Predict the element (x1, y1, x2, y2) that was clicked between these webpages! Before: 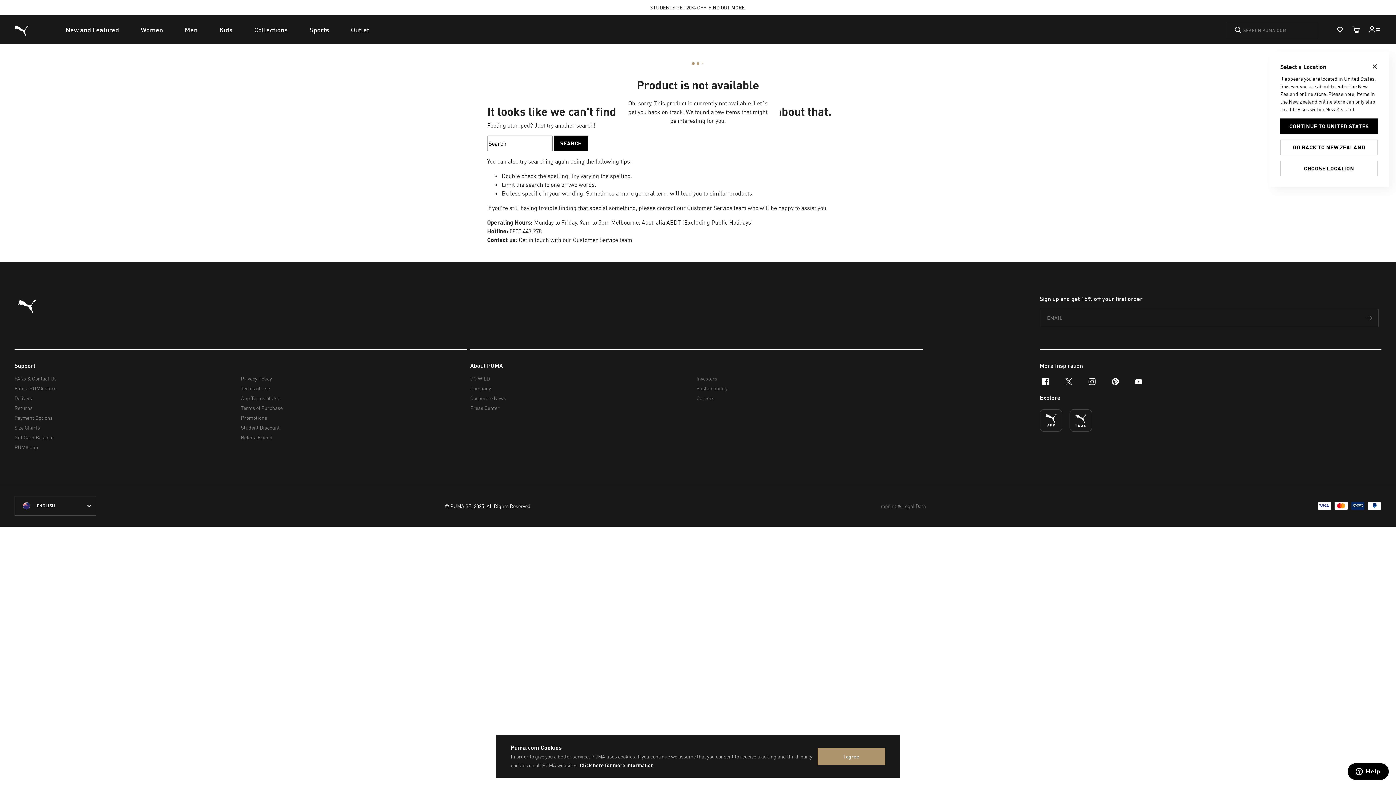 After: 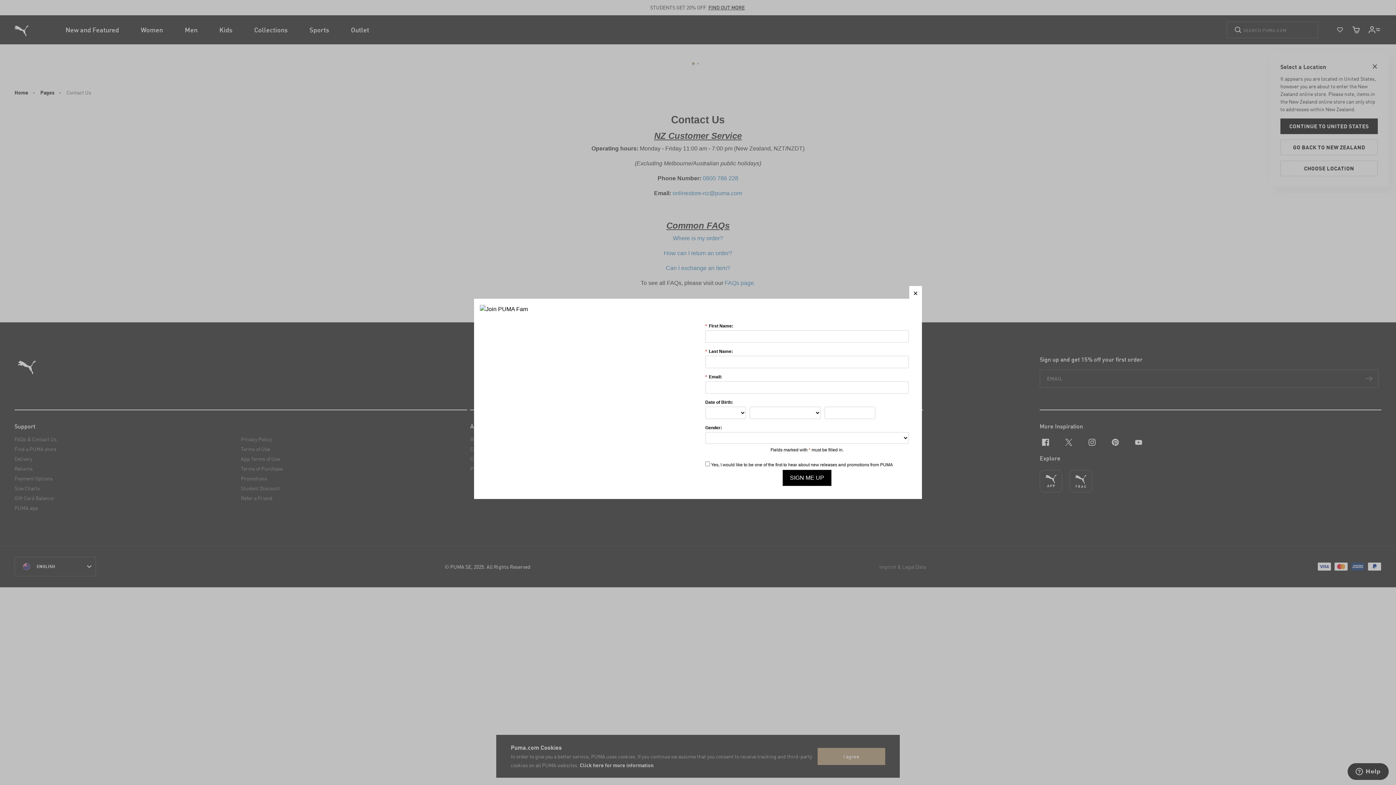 Action: bbox: (14, 373, 235, 383) label: FAQs & Contact Us